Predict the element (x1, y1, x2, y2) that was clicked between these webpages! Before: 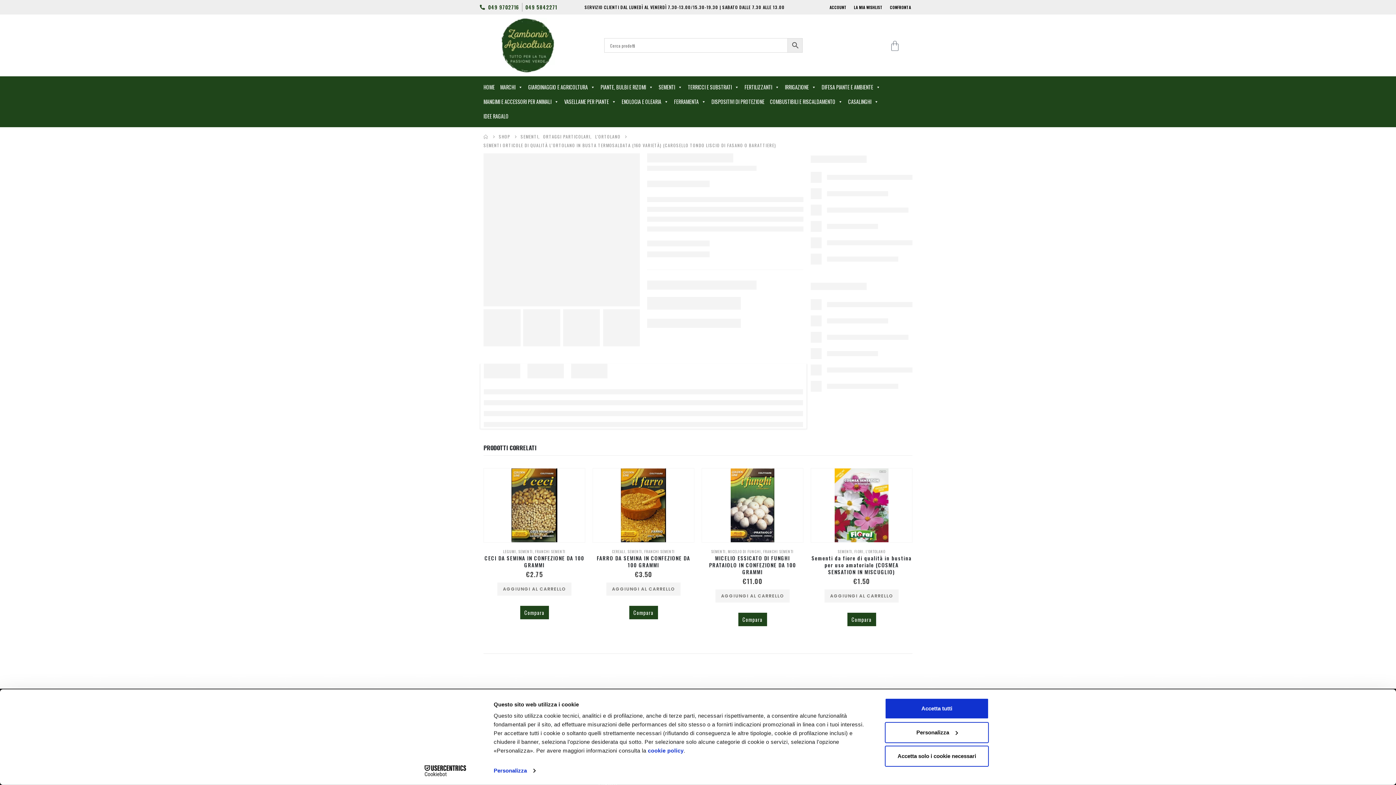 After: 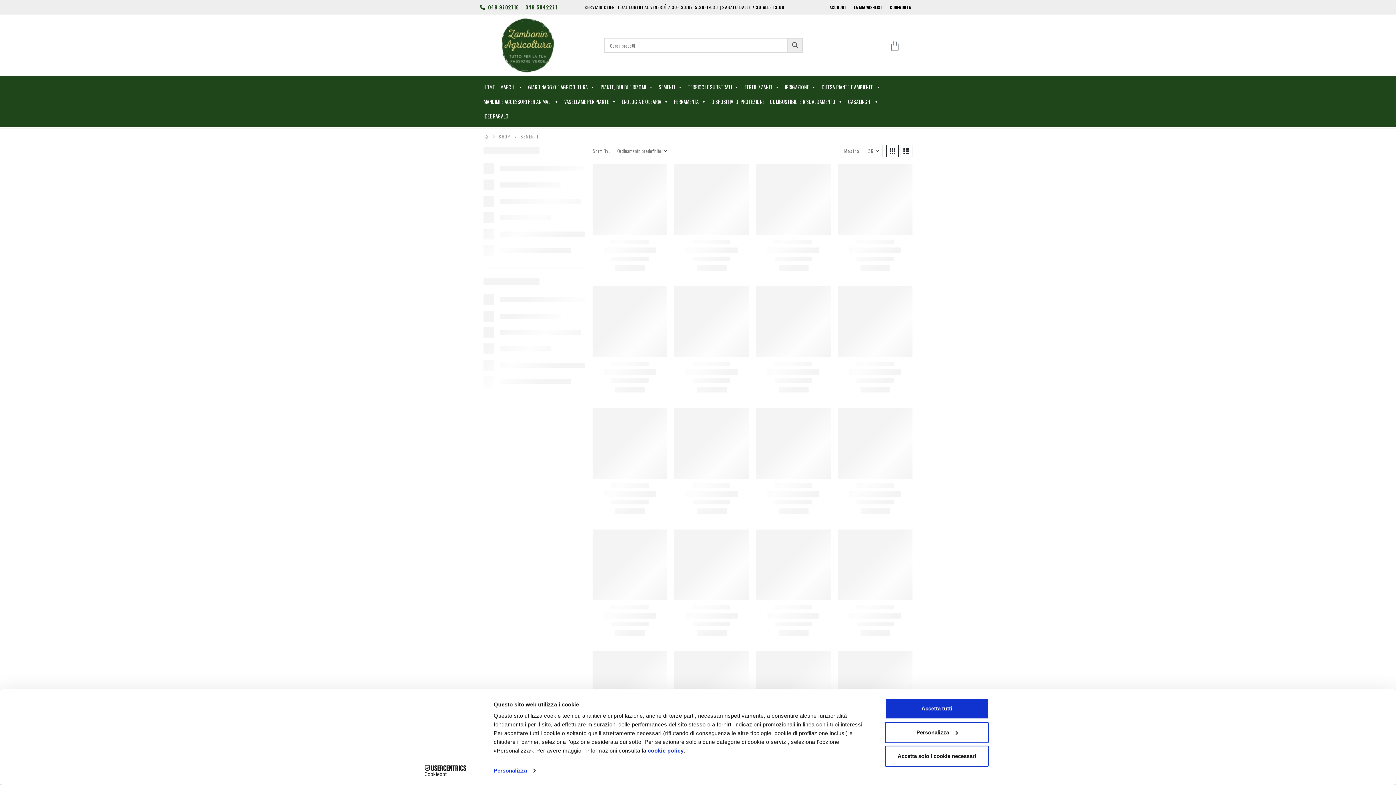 Action: bbox: (658, 80, 688, 94) label: SEMENTI